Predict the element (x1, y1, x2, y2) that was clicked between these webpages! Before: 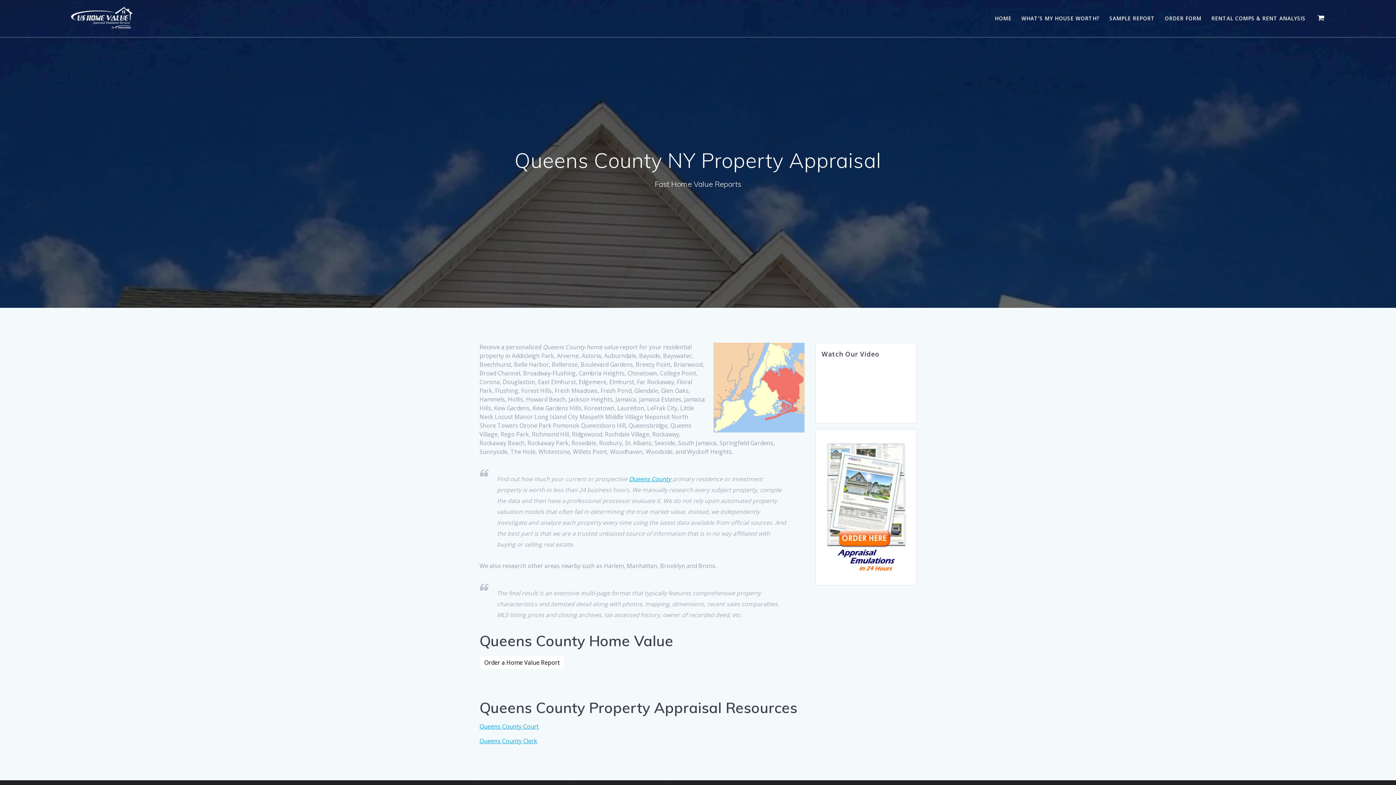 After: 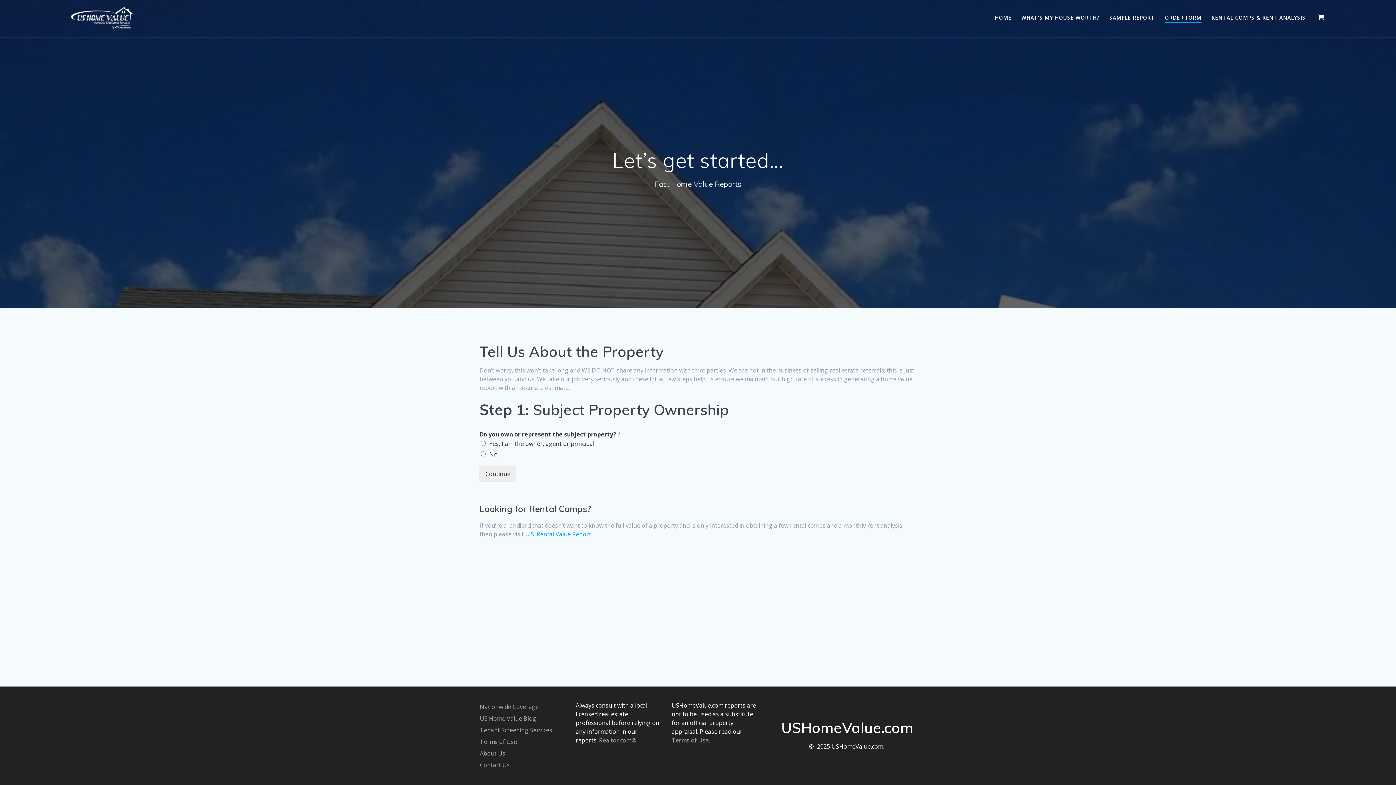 Action: bbox: (821, 571, 910, 579)